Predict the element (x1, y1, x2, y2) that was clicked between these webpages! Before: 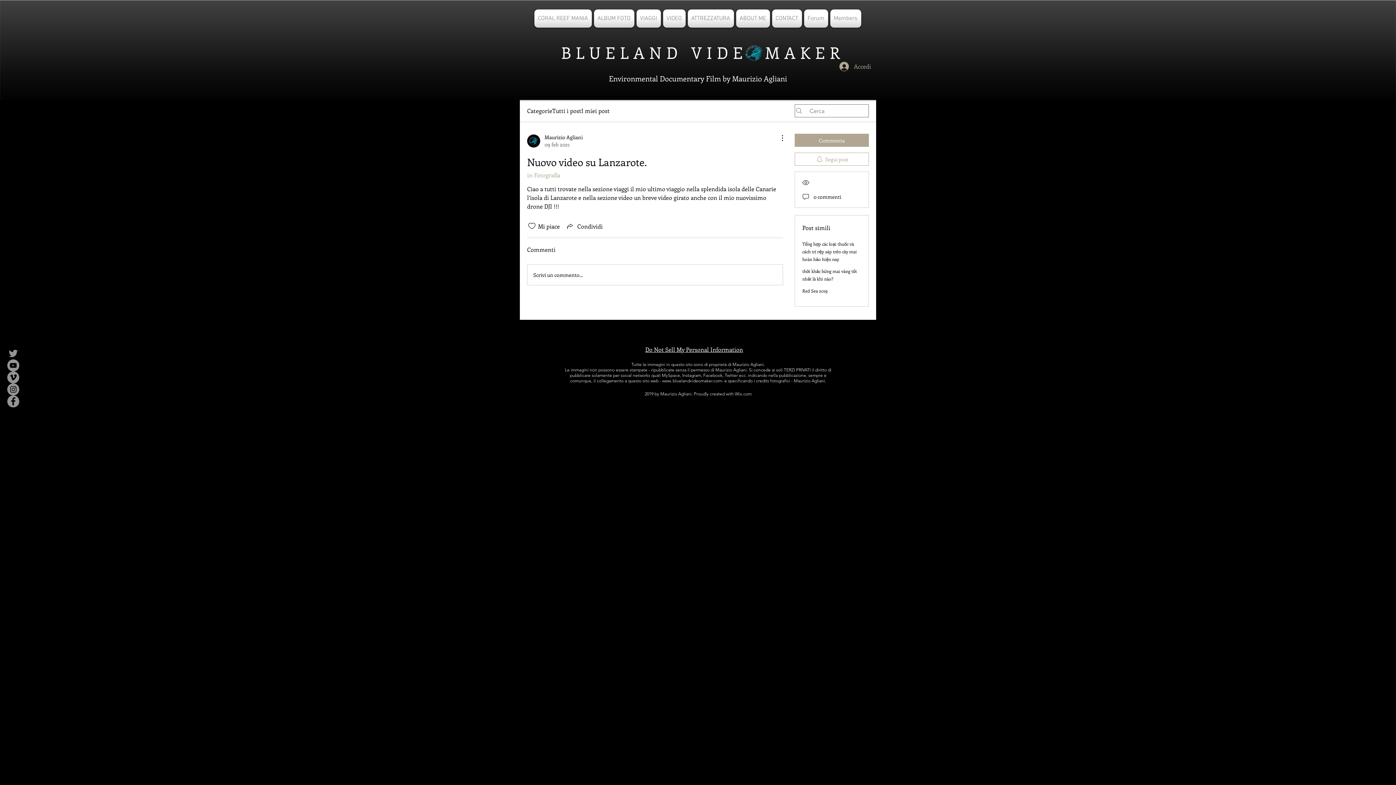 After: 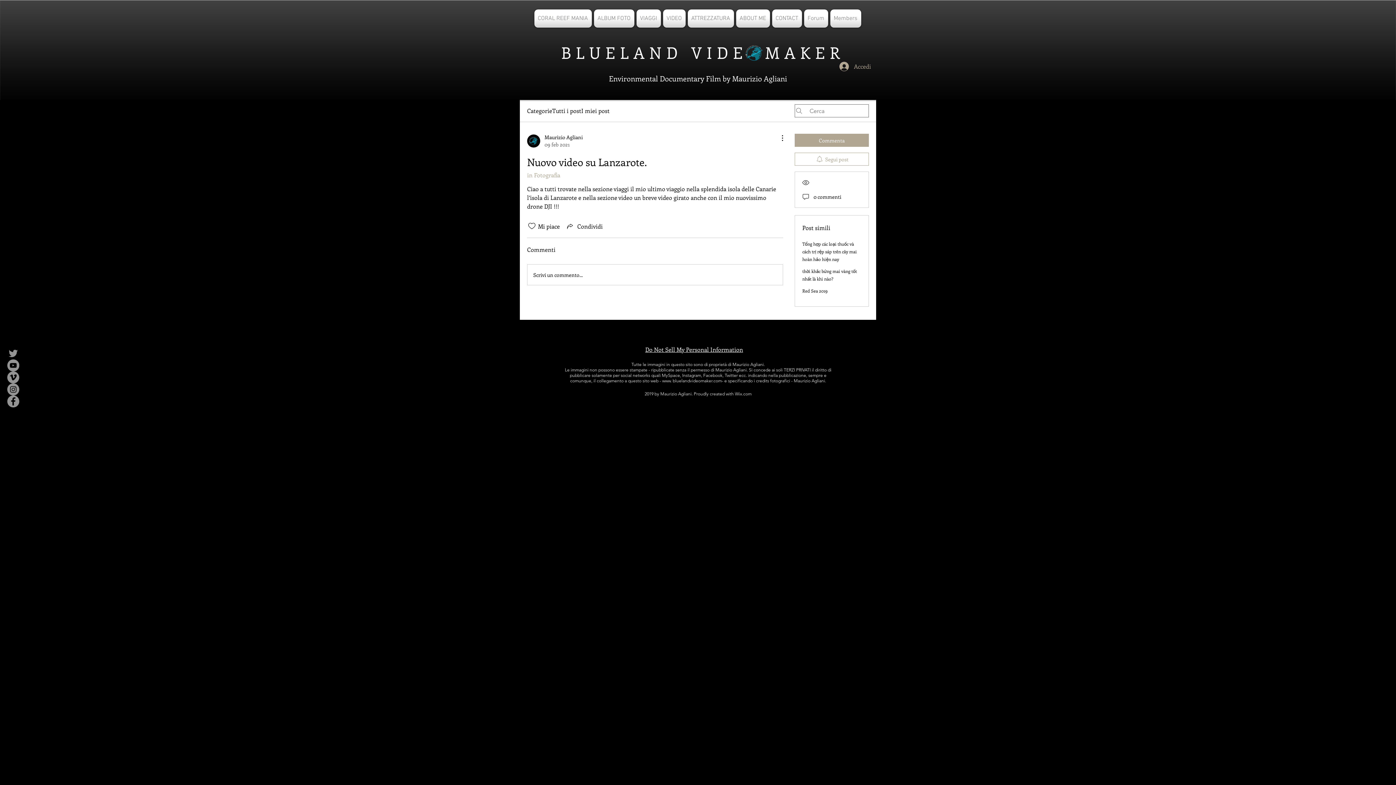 Action: bbox: (735, 391, 751, 396) label: Wix.com